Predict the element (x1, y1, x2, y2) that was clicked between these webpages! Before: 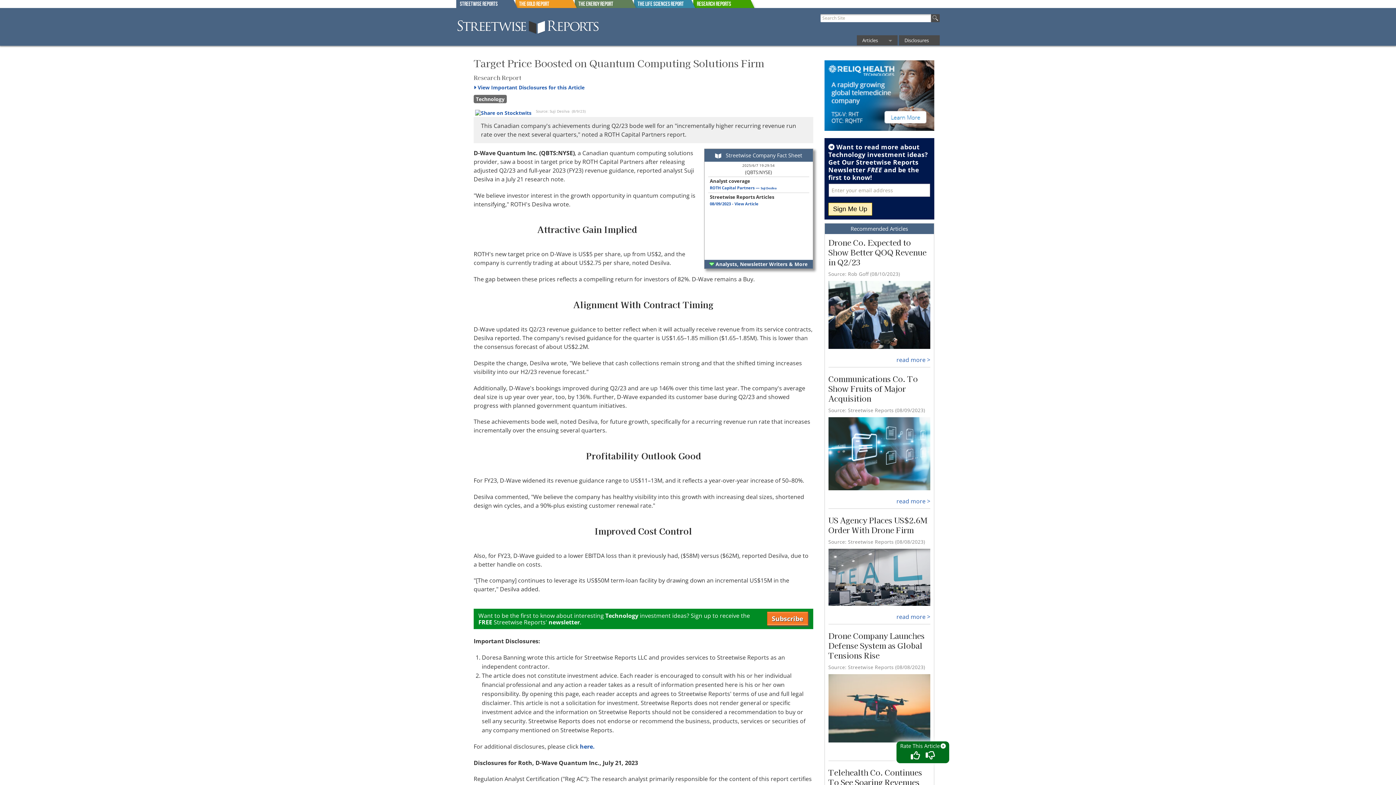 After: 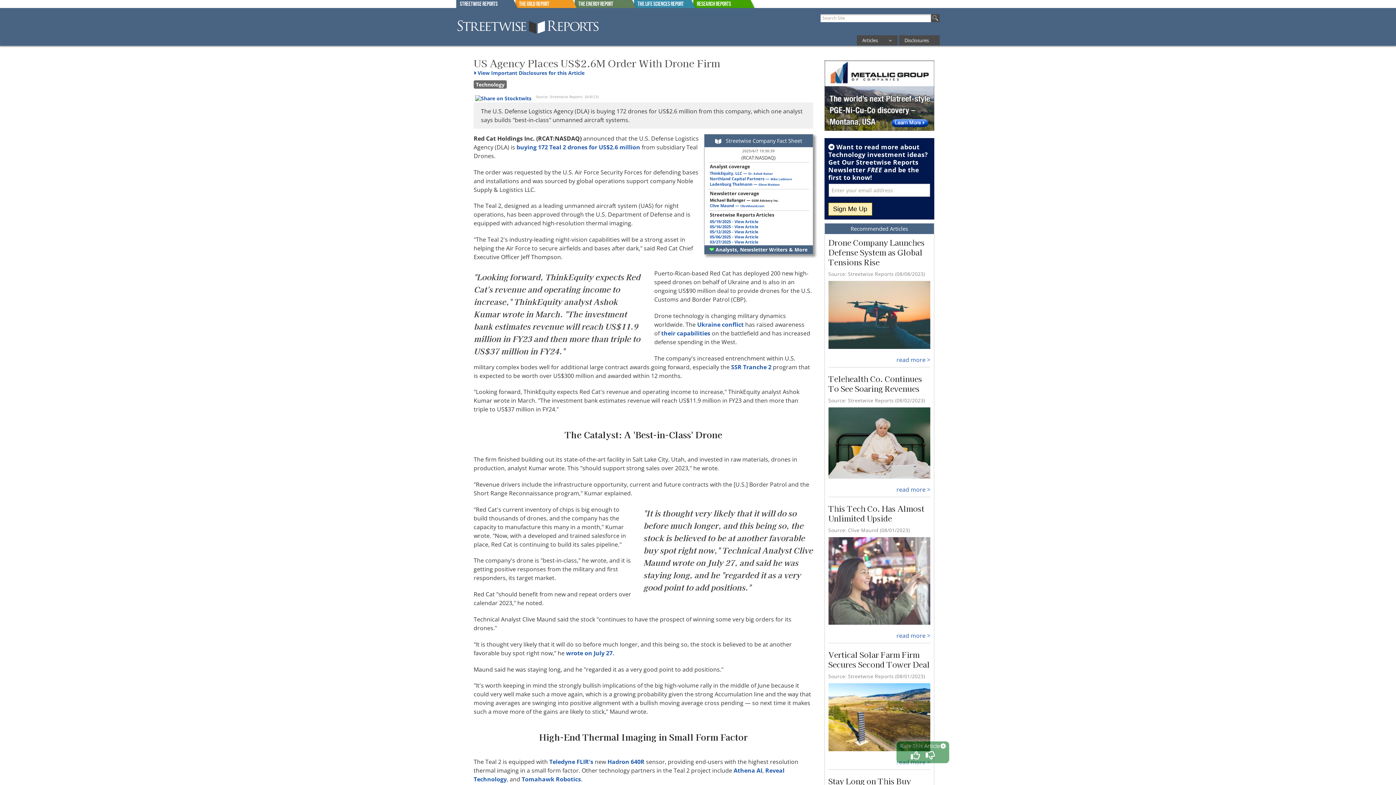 Action: bbox: (896, 613, 930, 621) label: read more >